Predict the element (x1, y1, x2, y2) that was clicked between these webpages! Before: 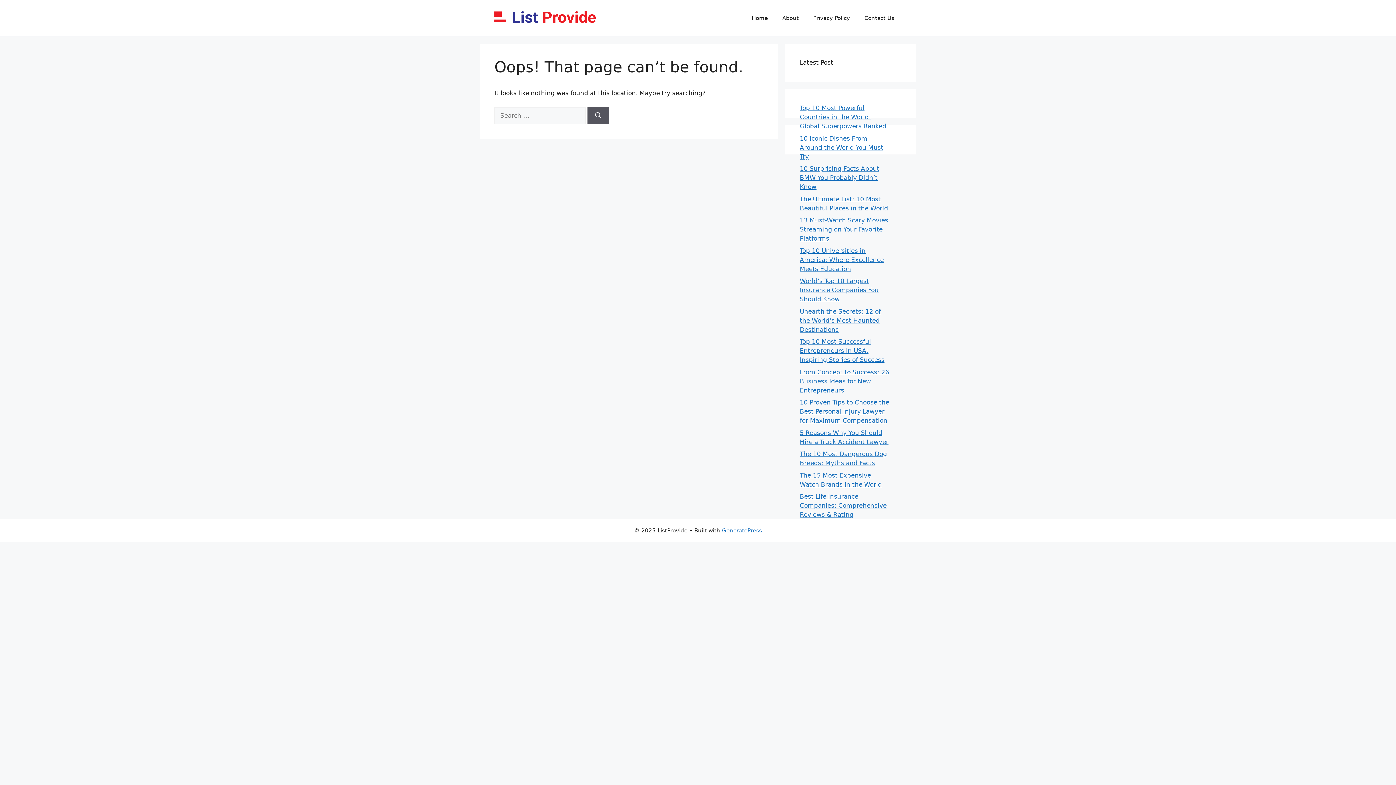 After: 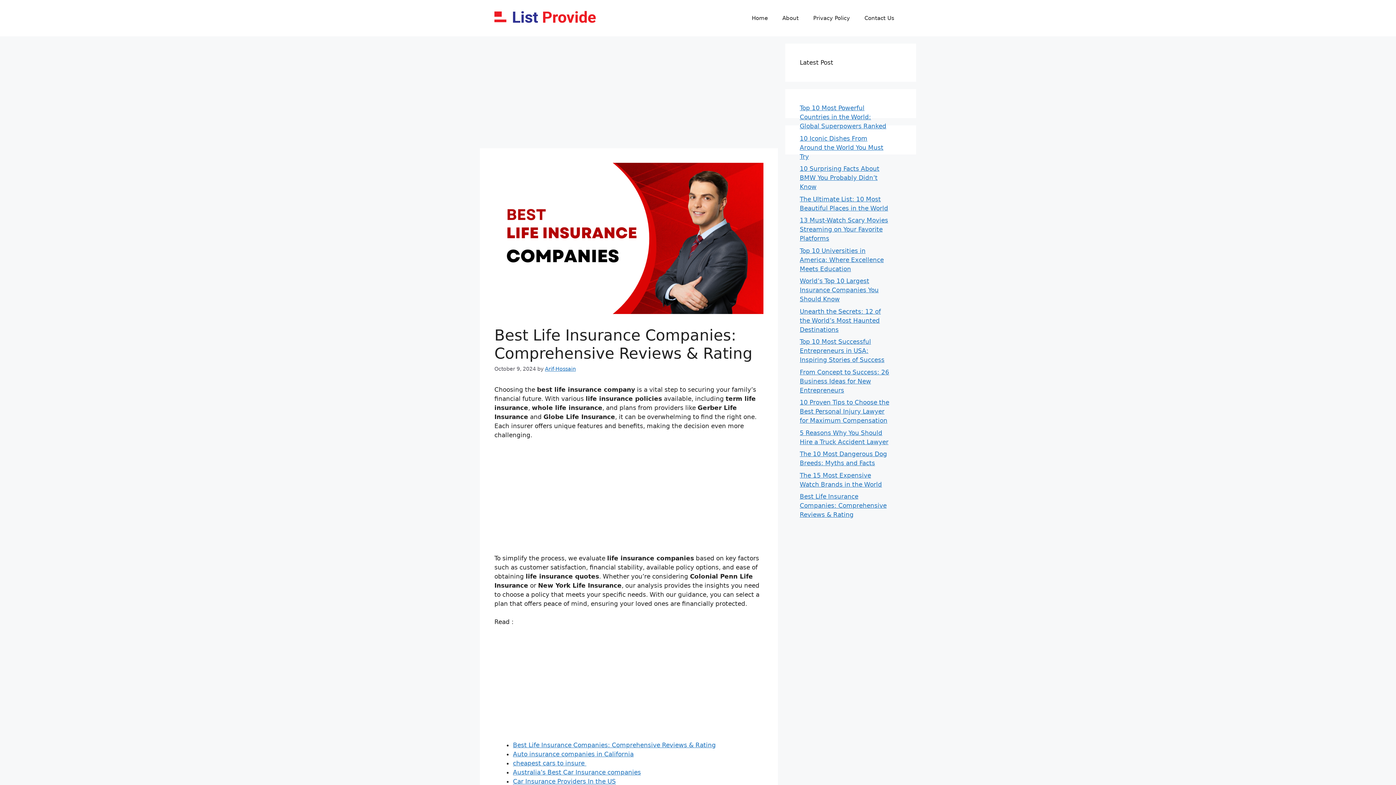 Action: bbox: (800, 493, 886, 518) label: Best Life Insurance Companies: Comprehensive Reviews & Rating